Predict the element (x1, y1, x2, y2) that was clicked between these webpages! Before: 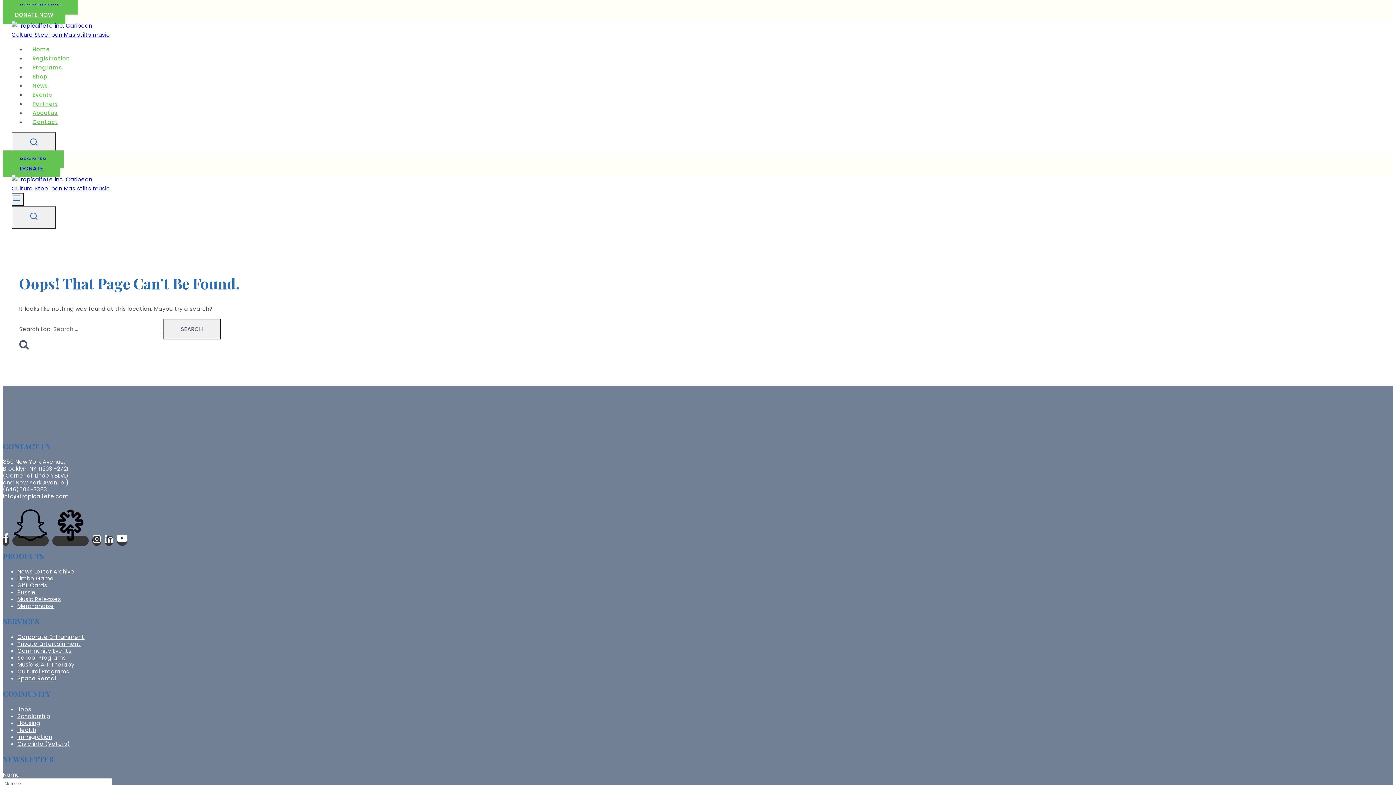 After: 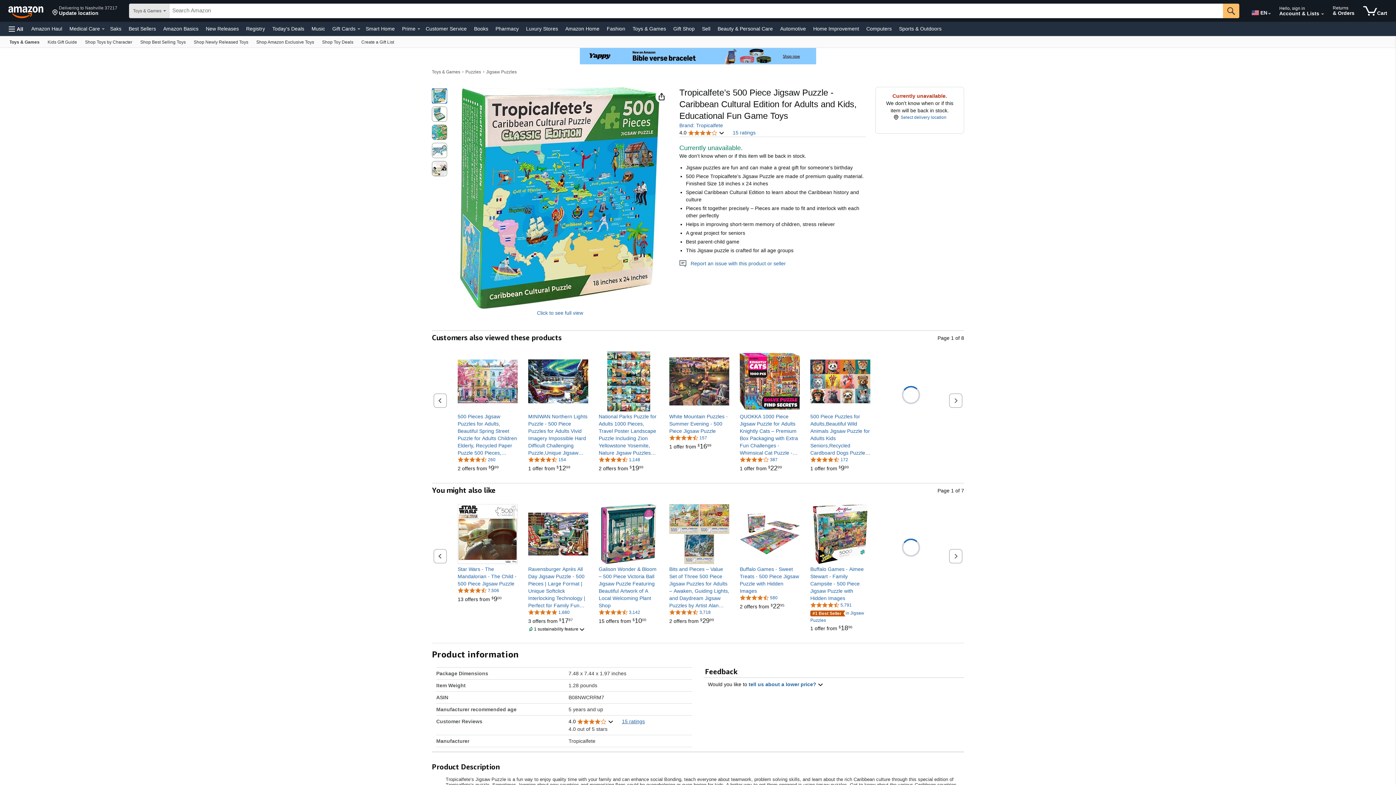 Action: label: Puzzle bbox: (17, 588, 35, 596)